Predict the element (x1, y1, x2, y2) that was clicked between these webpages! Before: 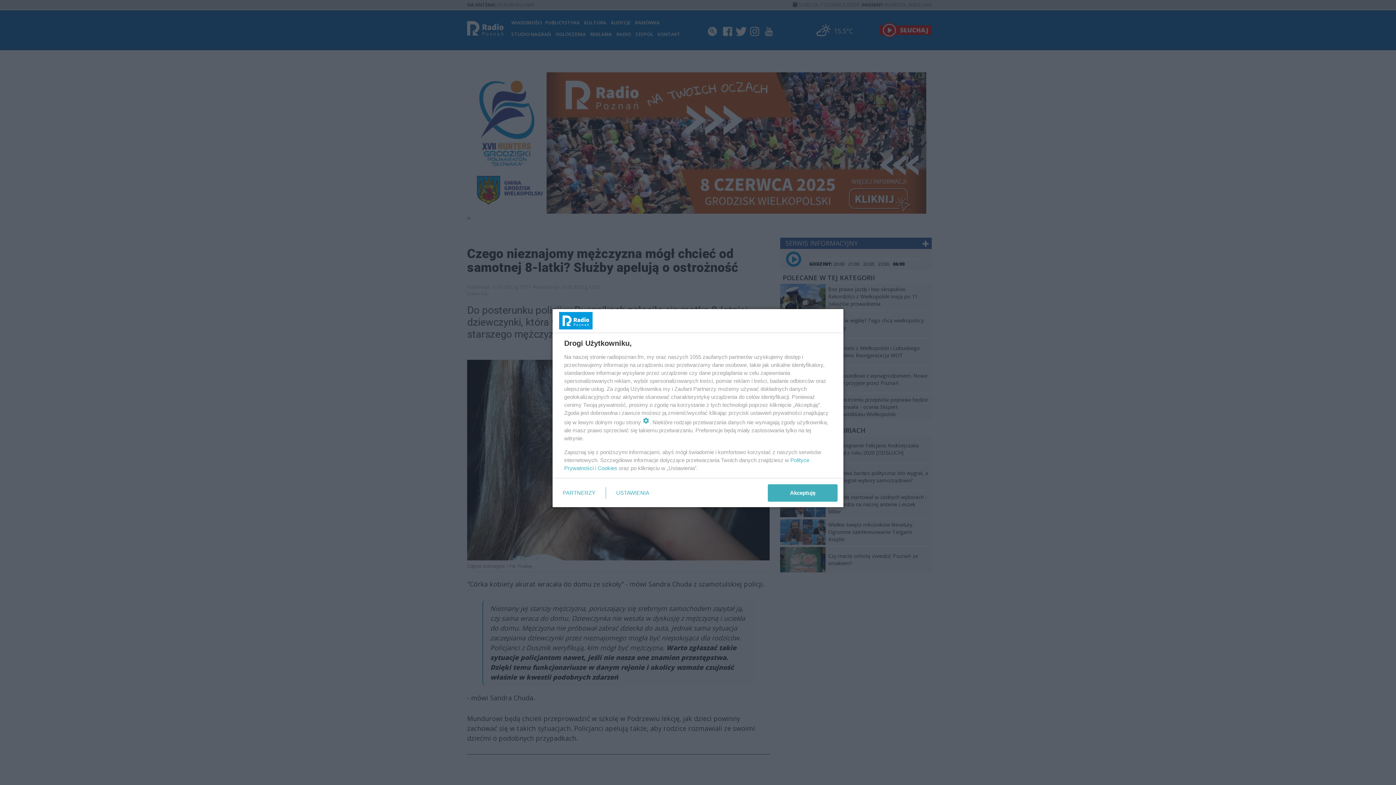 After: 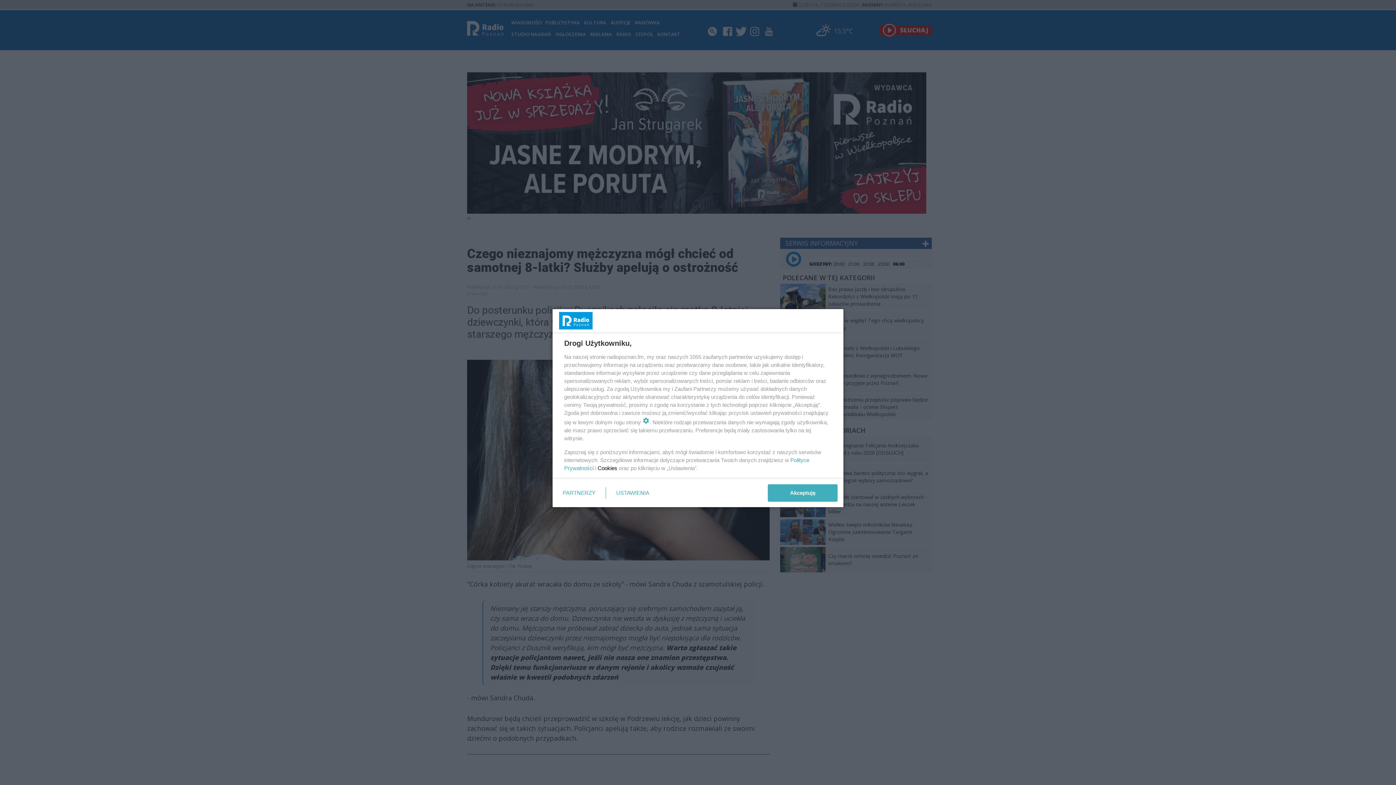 Action: label: Cookies bbox: (597, 465, 617, 471)